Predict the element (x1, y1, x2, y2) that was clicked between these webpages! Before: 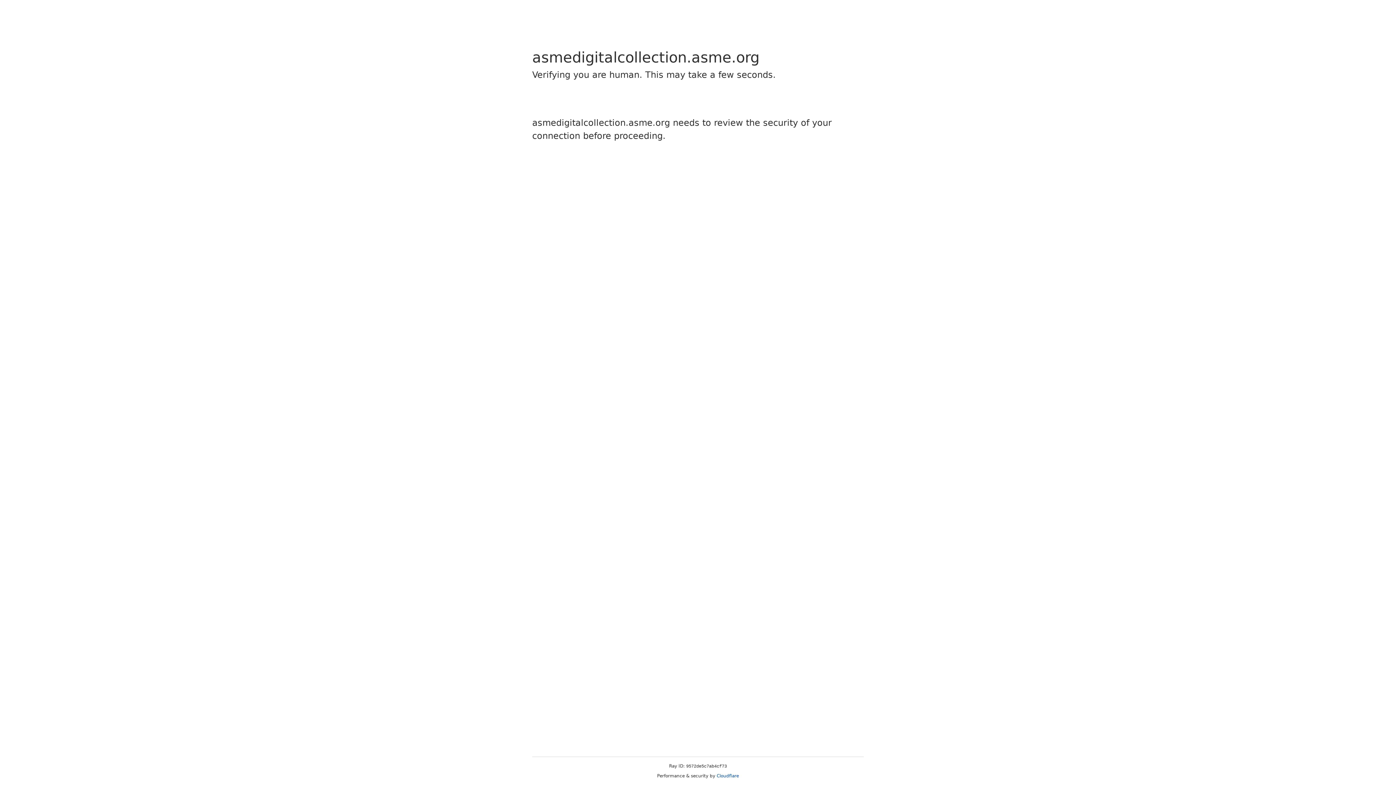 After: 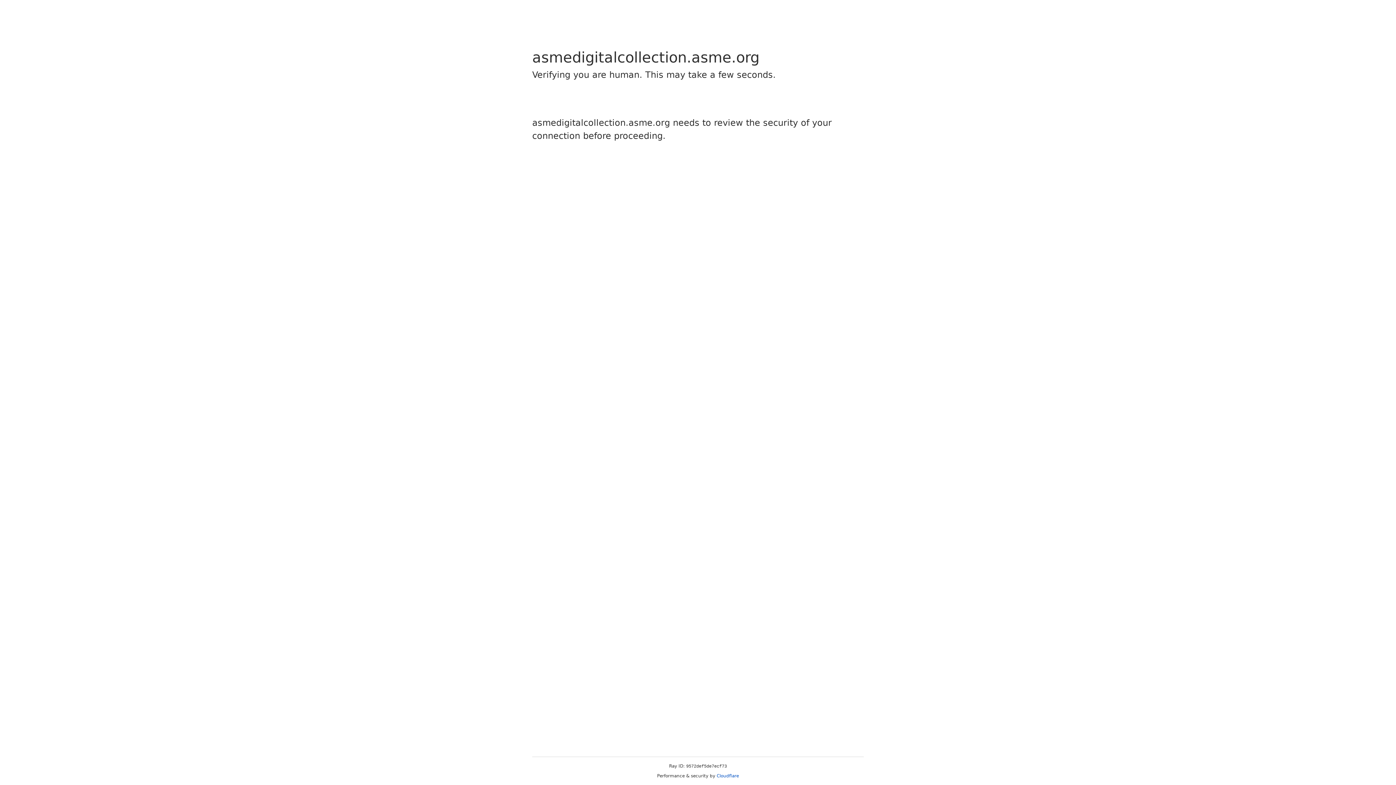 Action: bbox: (716, 773, 739, 778) label: Cloudflare